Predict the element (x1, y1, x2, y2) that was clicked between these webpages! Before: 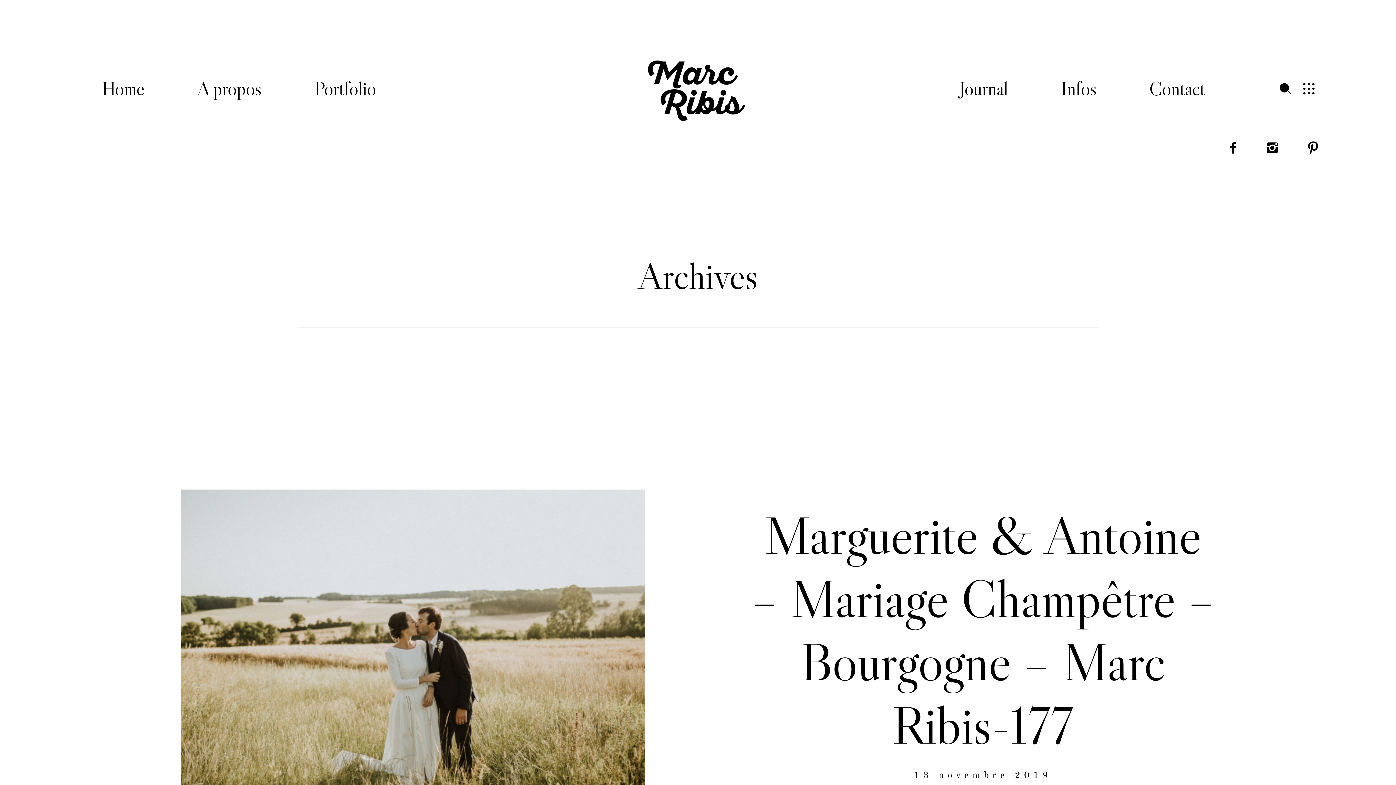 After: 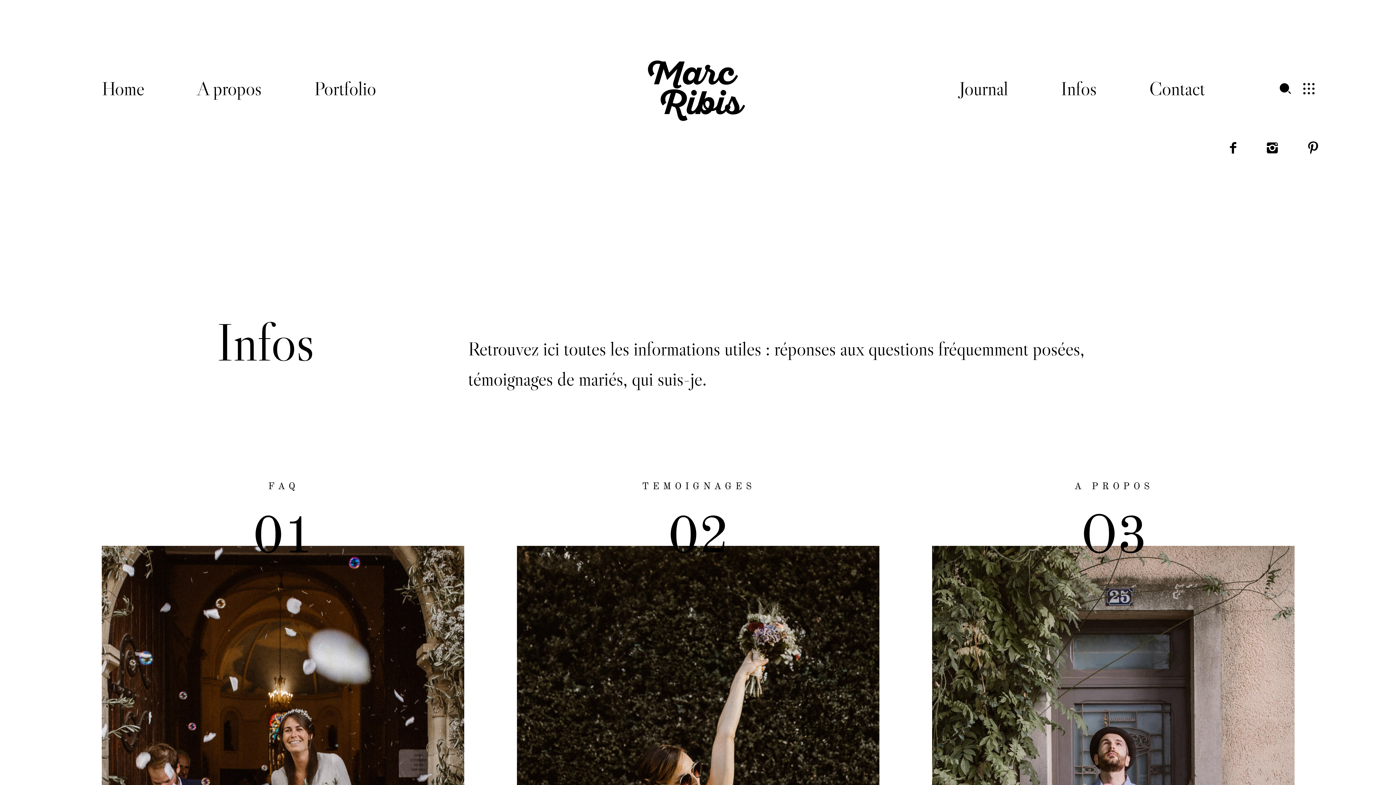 Action: bbox: (1061, 69, 1096, 107) label: Infos